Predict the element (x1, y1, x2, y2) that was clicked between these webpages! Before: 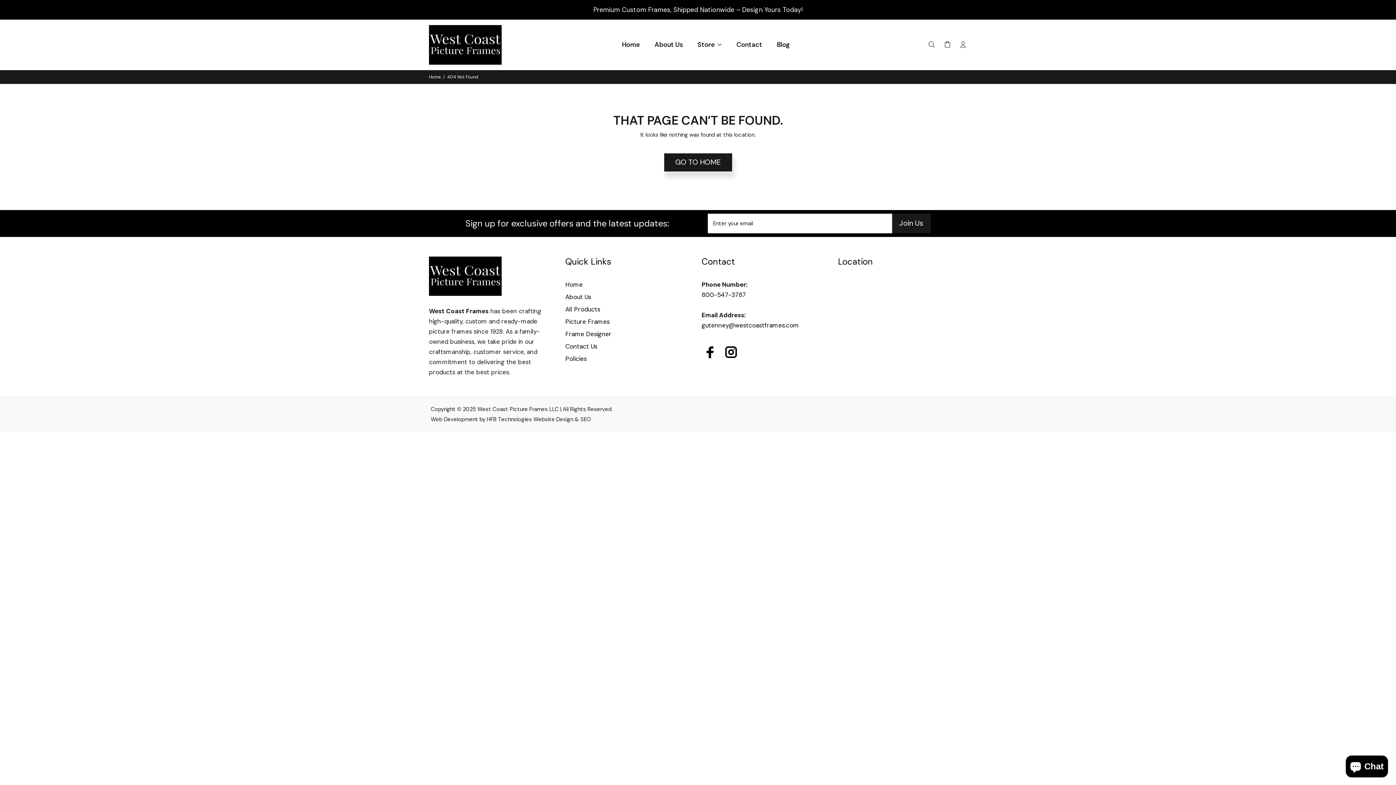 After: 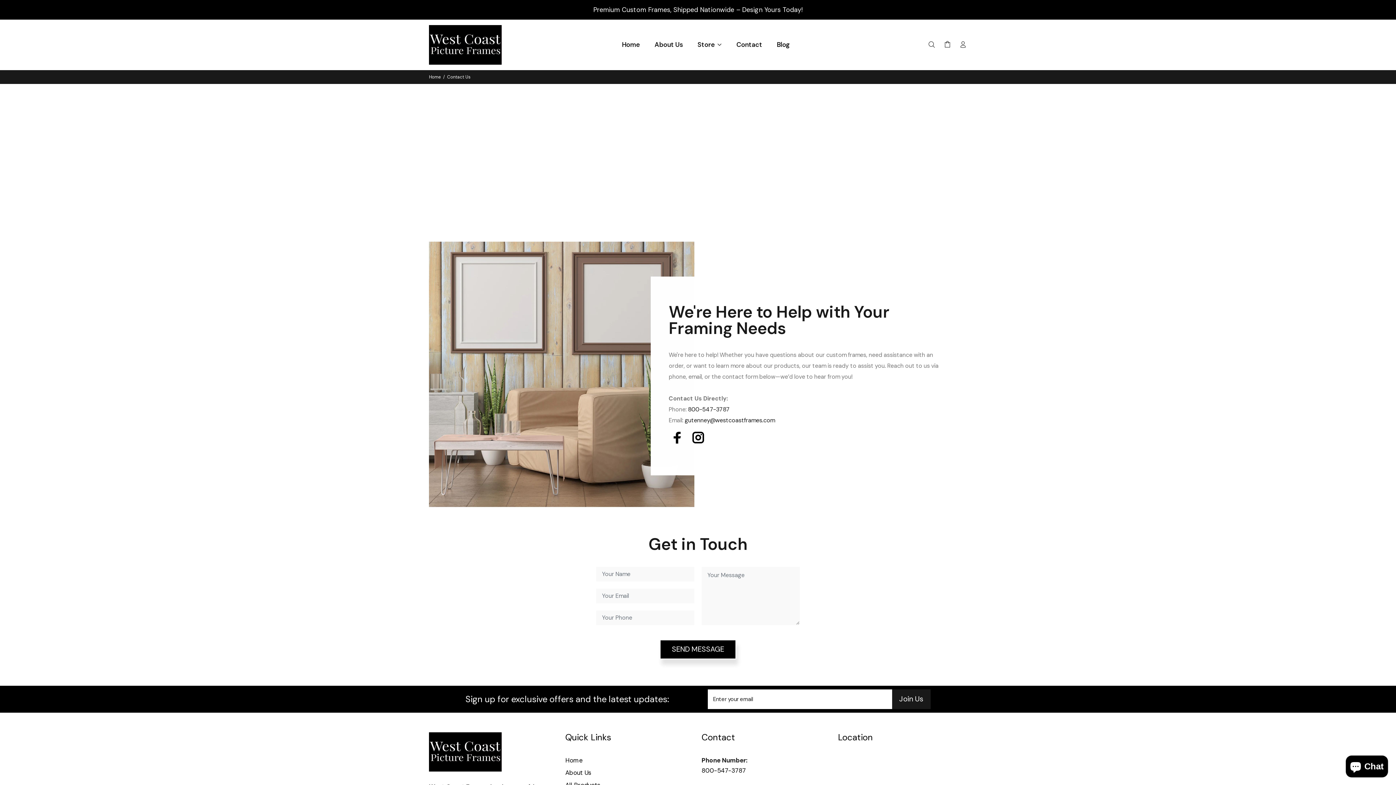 Action: label: Contact Us bbox: (565, 340, 597, 352)